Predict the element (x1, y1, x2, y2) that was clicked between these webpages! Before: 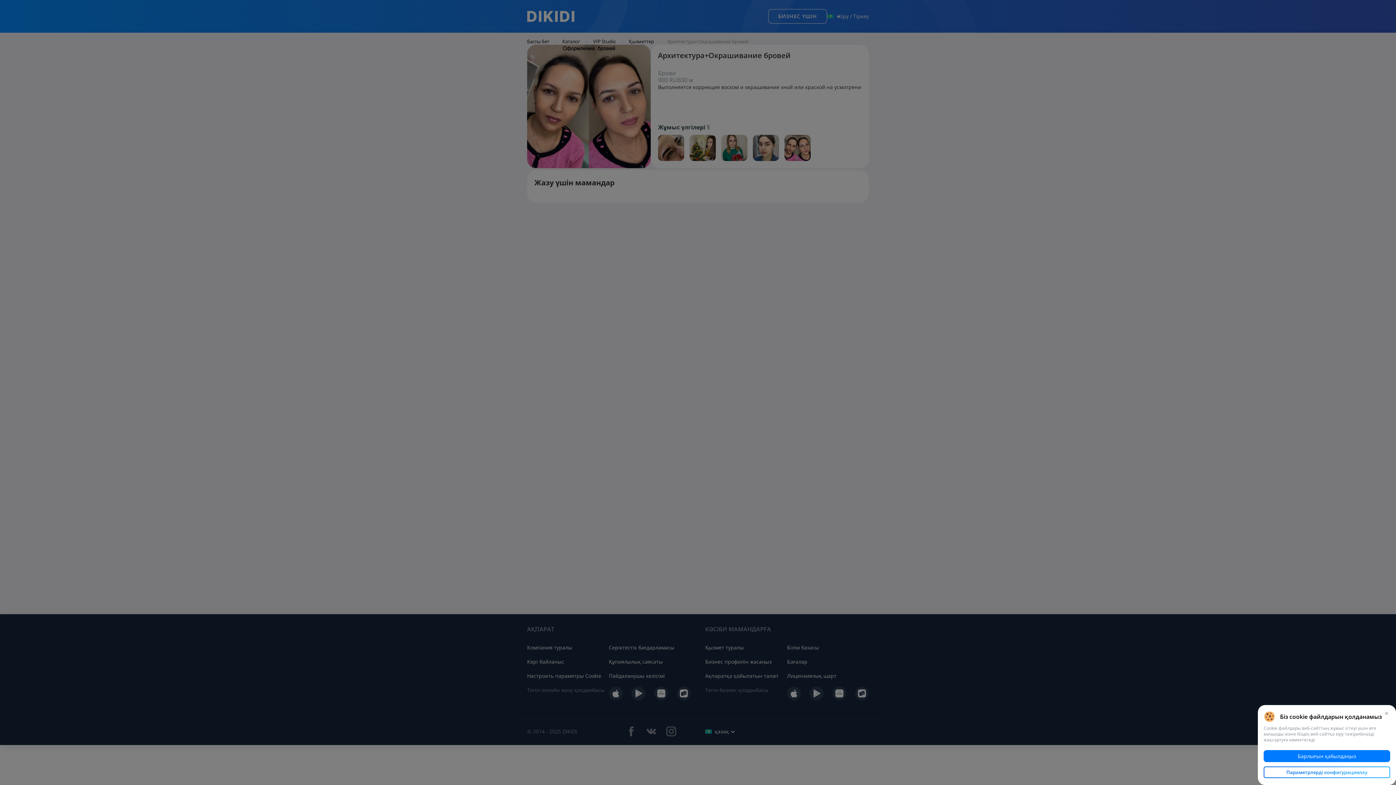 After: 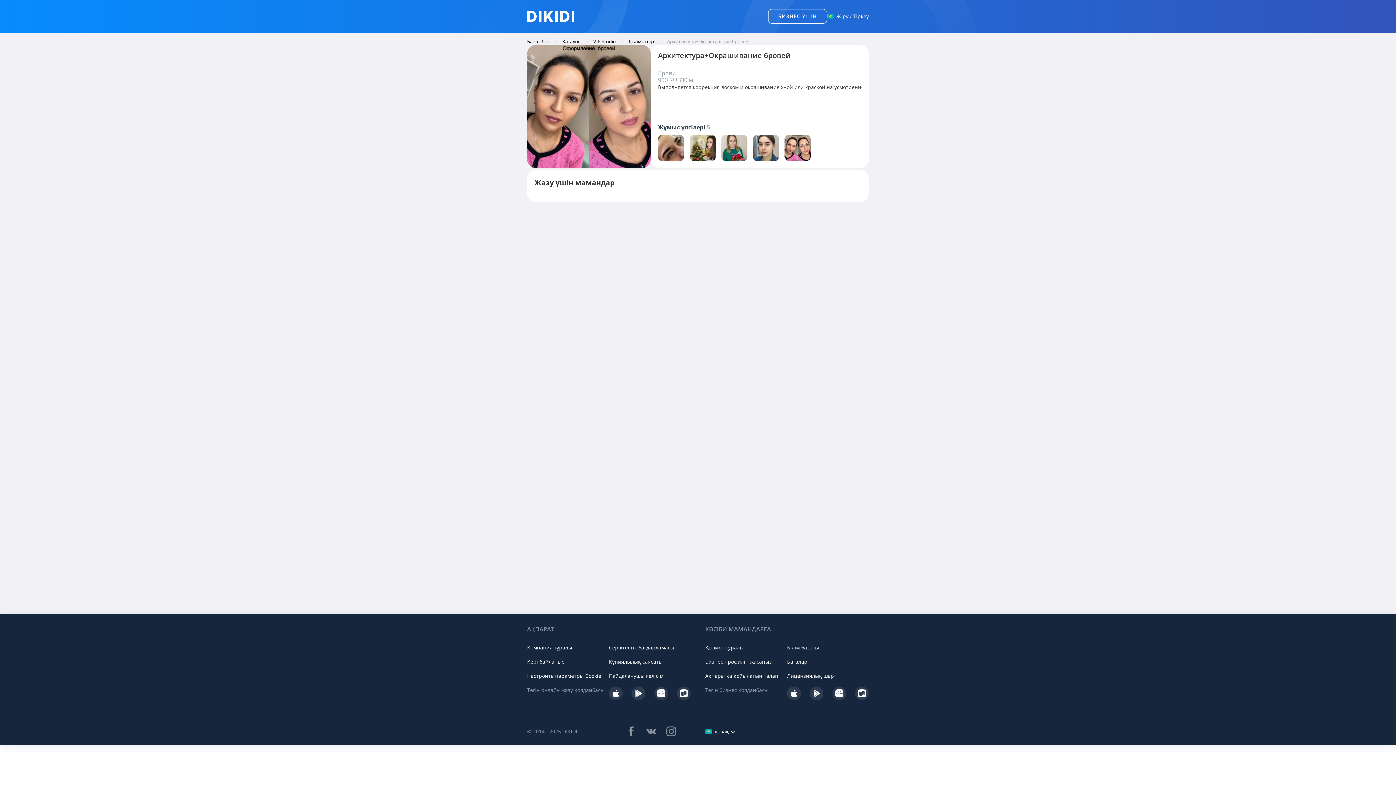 Action: bbox: (1383, 709, 1390, 717)